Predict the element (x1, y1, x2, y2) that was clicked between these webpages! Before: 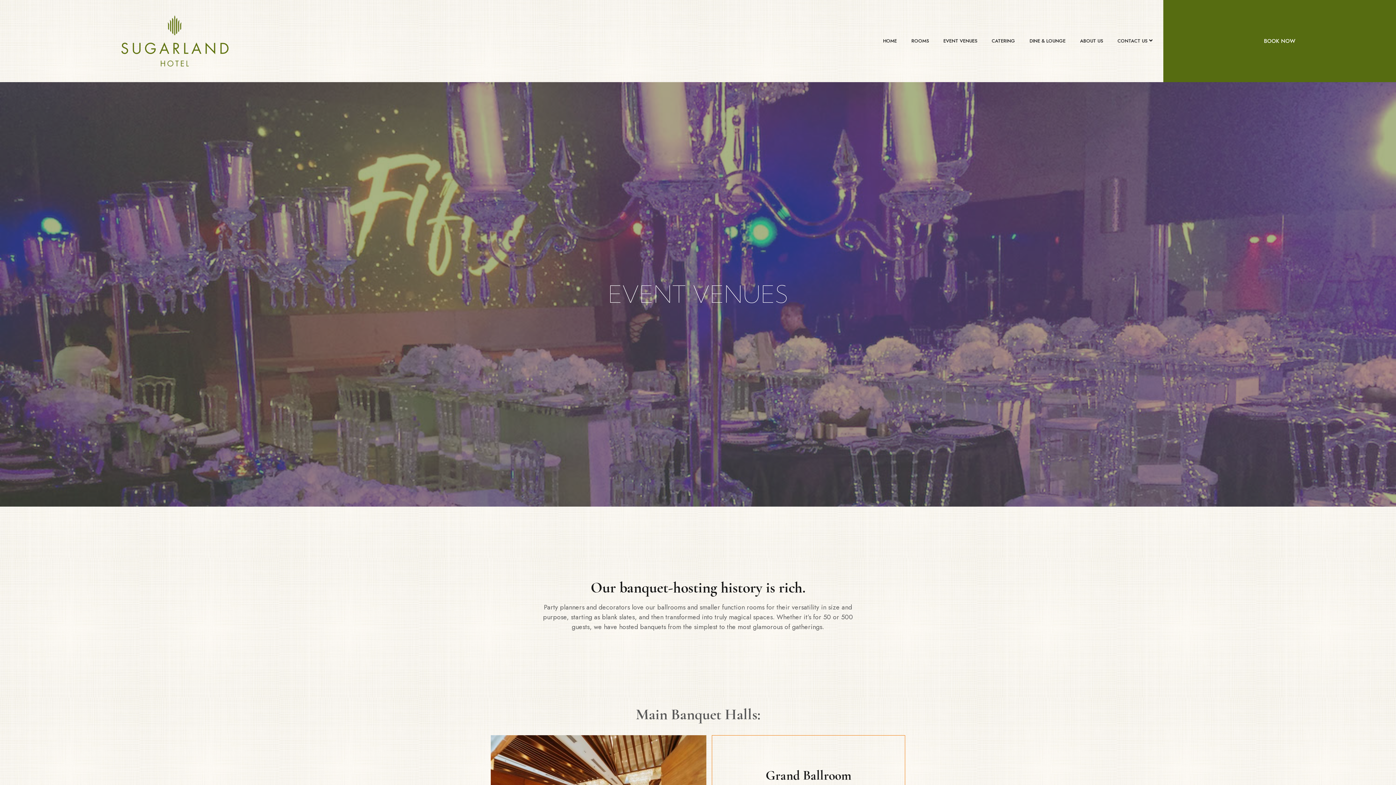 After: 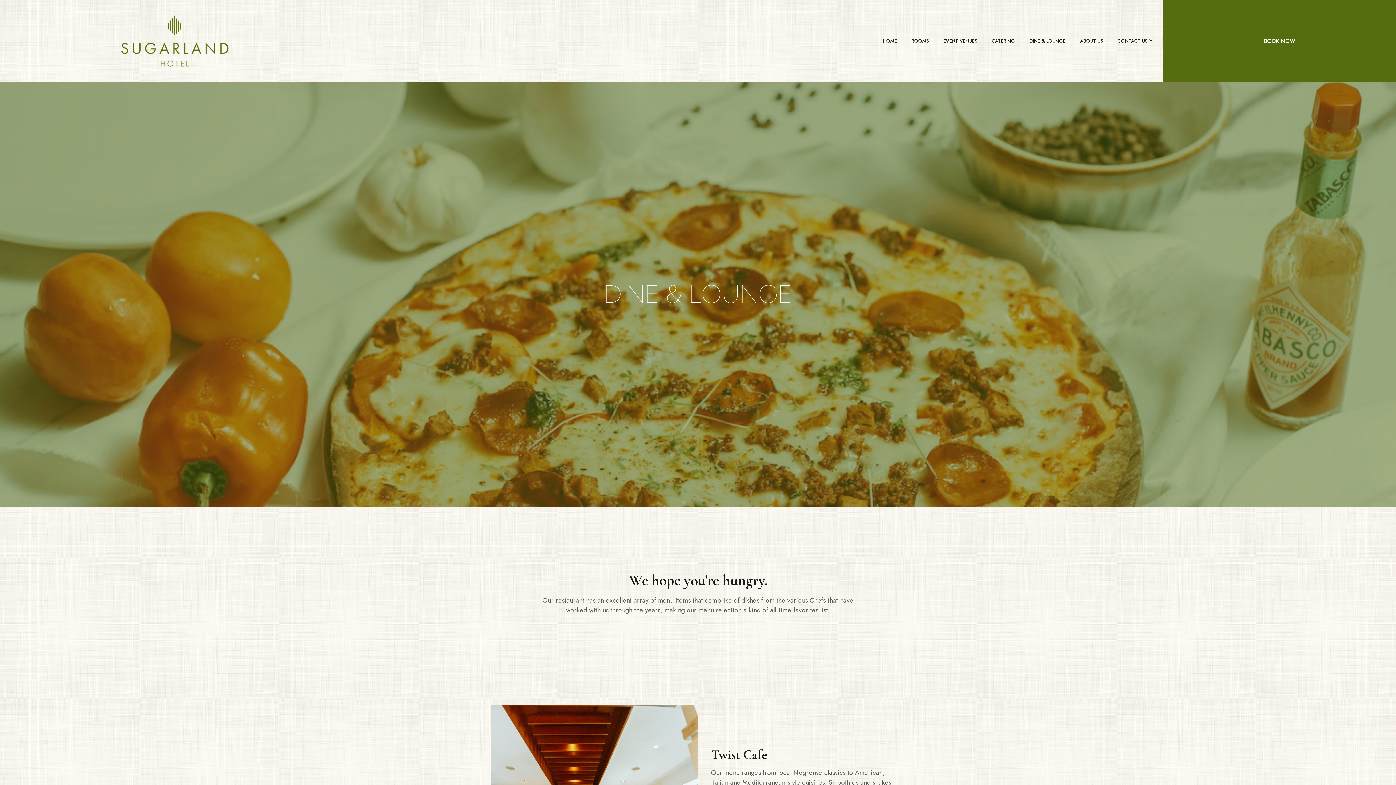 Action: bbox: (1022, 31, 1073, 50) label: DINE & LOUNGE